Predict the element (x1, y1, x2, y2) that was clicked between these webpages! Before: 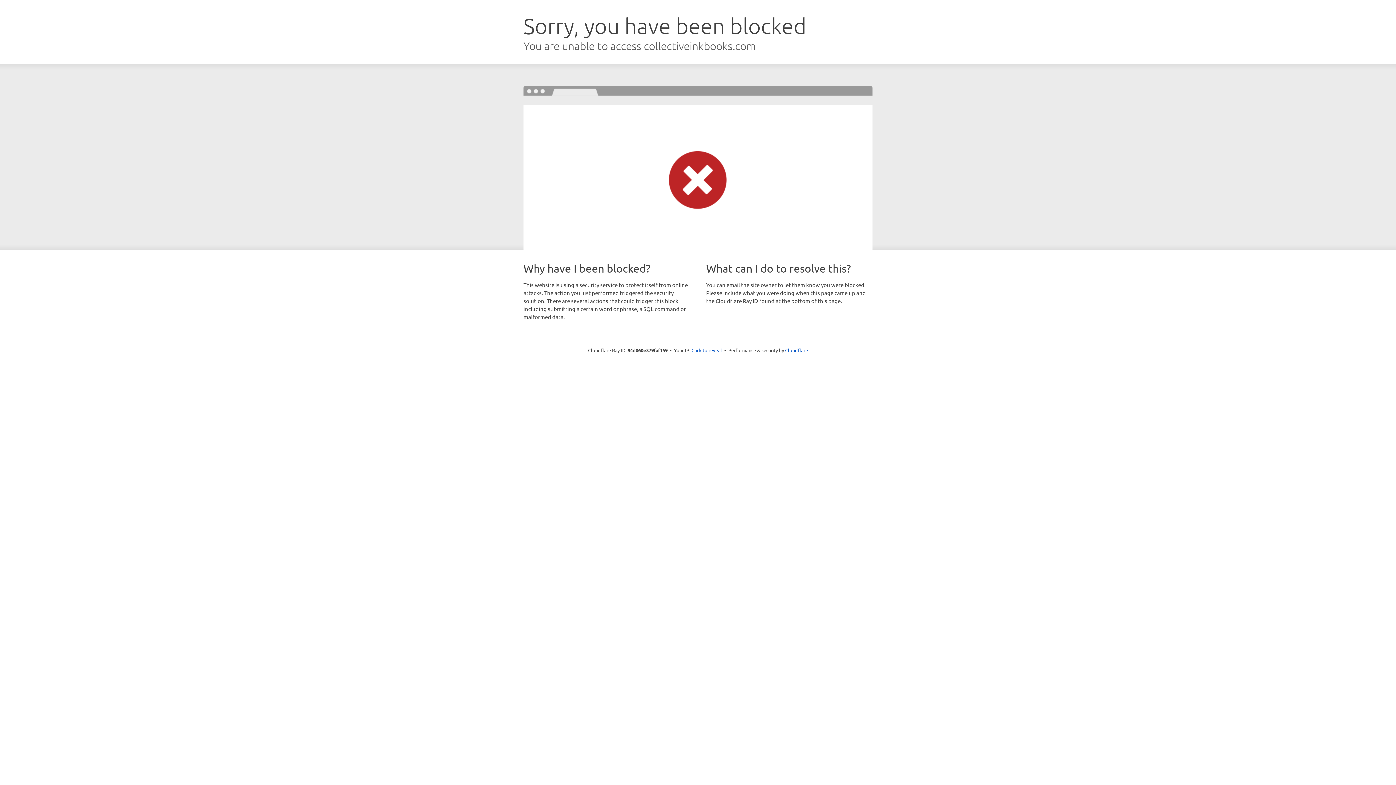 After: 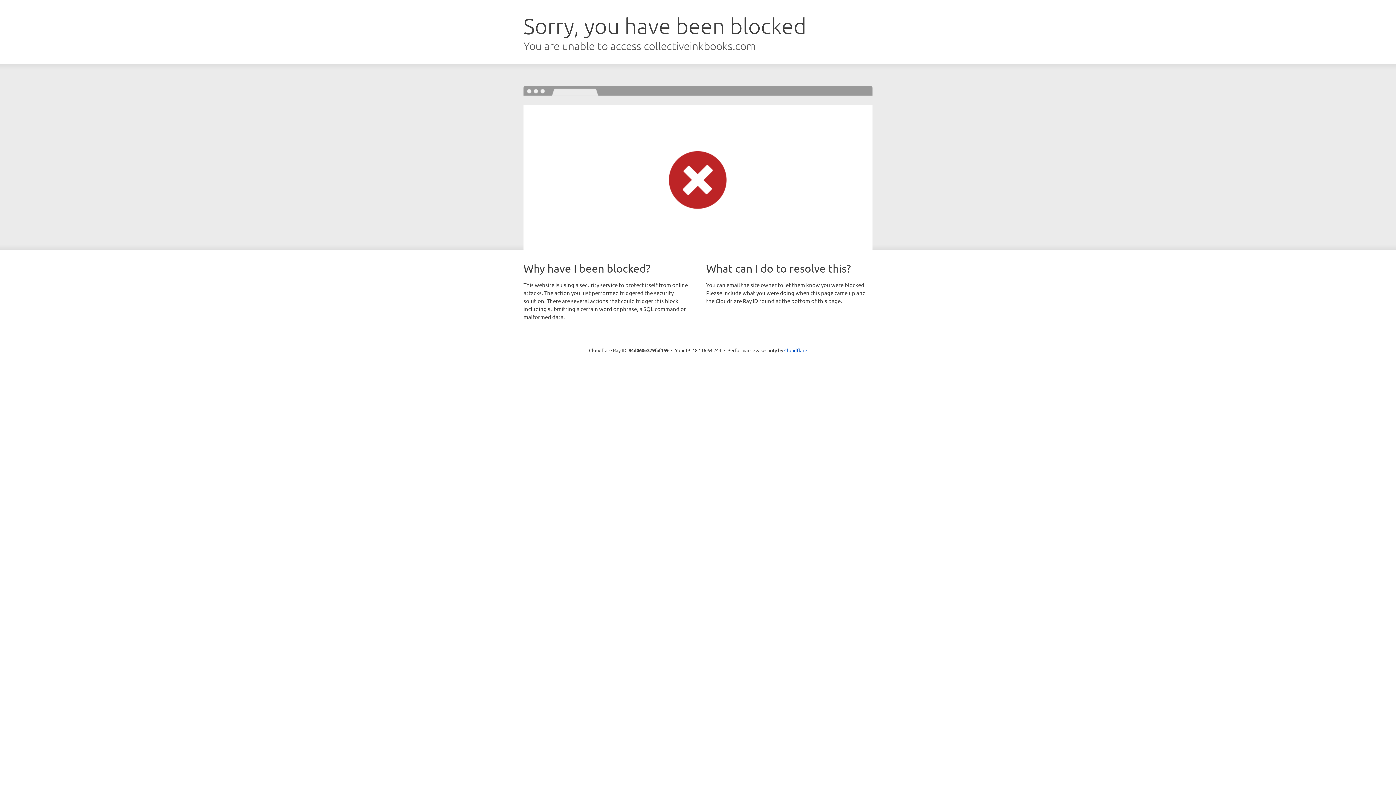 Action: label: Click to reveal bbox: (691, 346, 722, 353)